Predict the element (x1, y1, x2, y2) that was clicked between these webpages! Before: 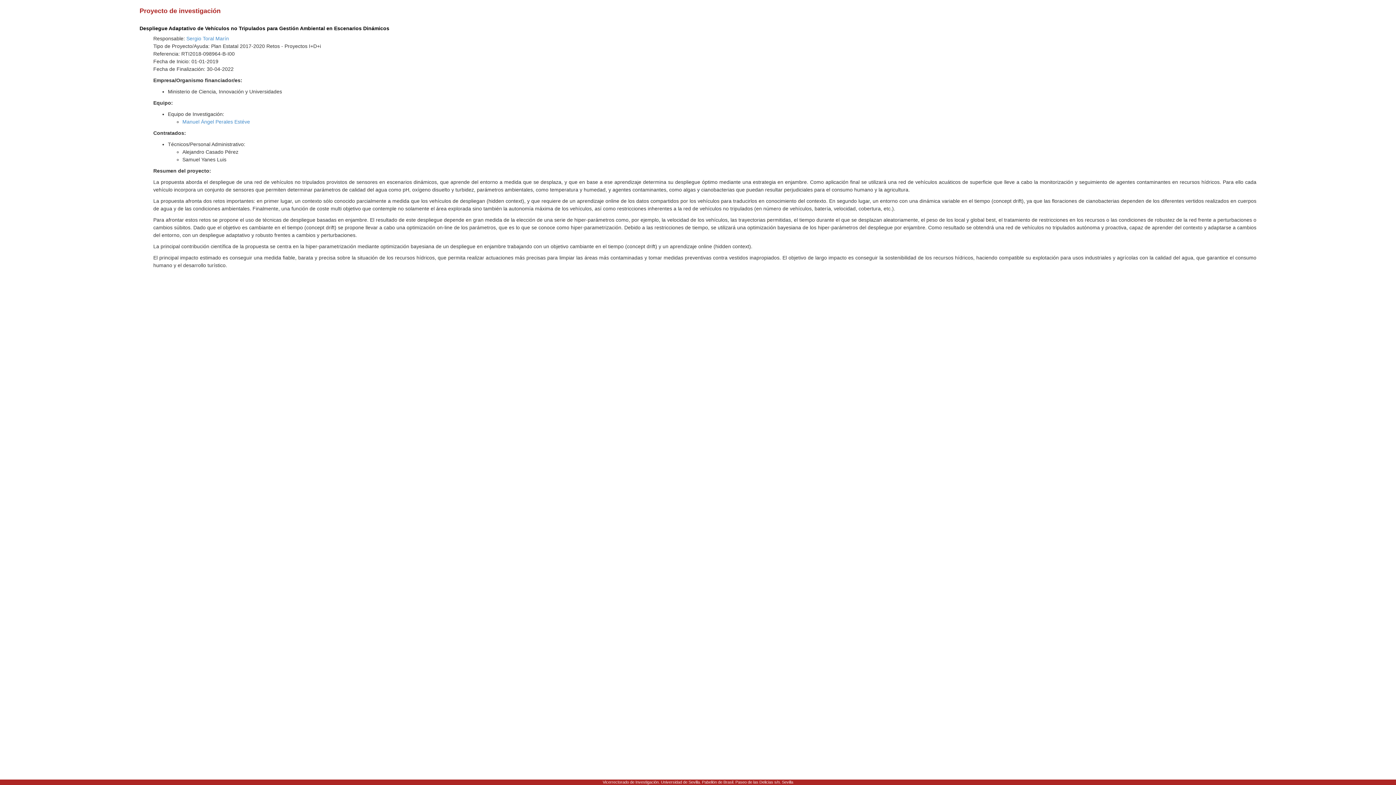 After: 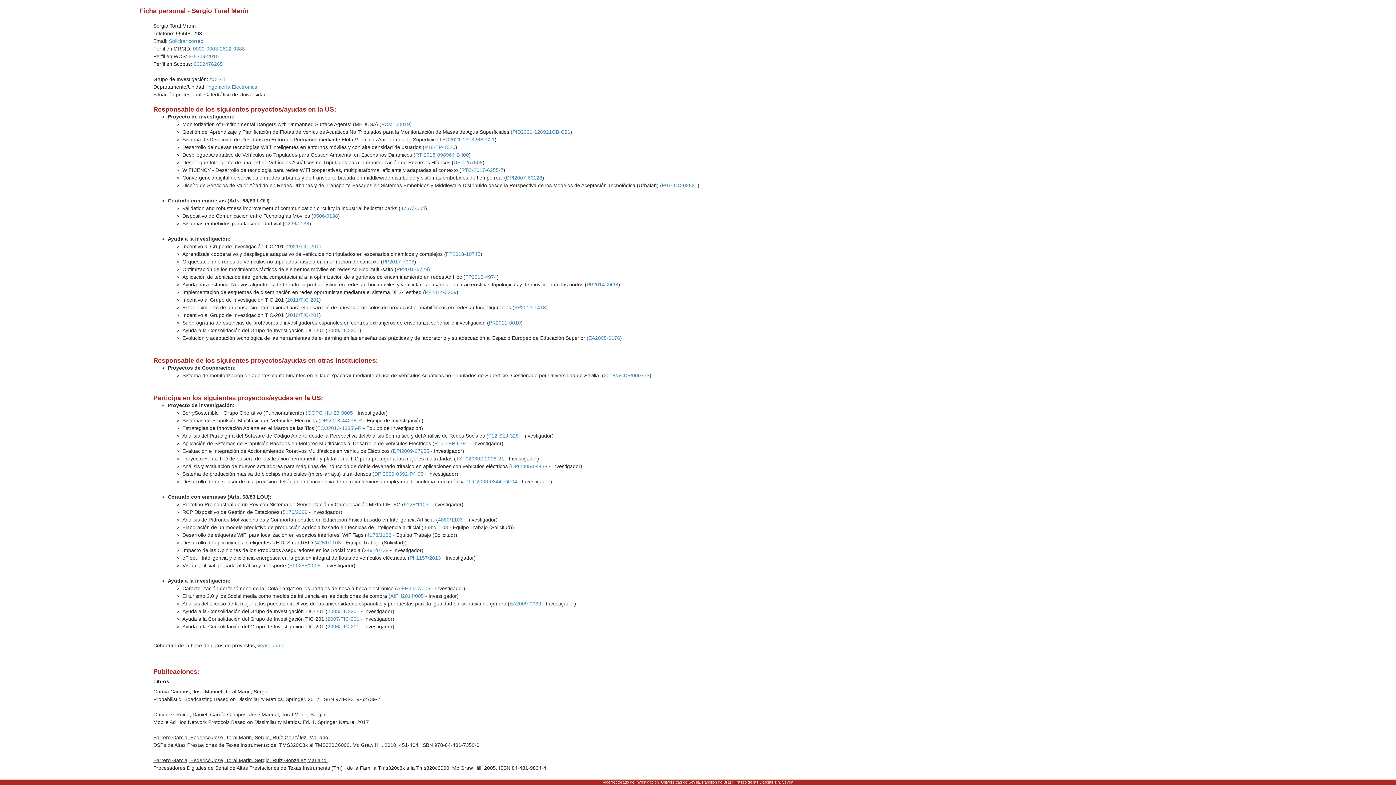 Action: label: Sergio Toral Marín bbox: (186, 35, 229, 41)